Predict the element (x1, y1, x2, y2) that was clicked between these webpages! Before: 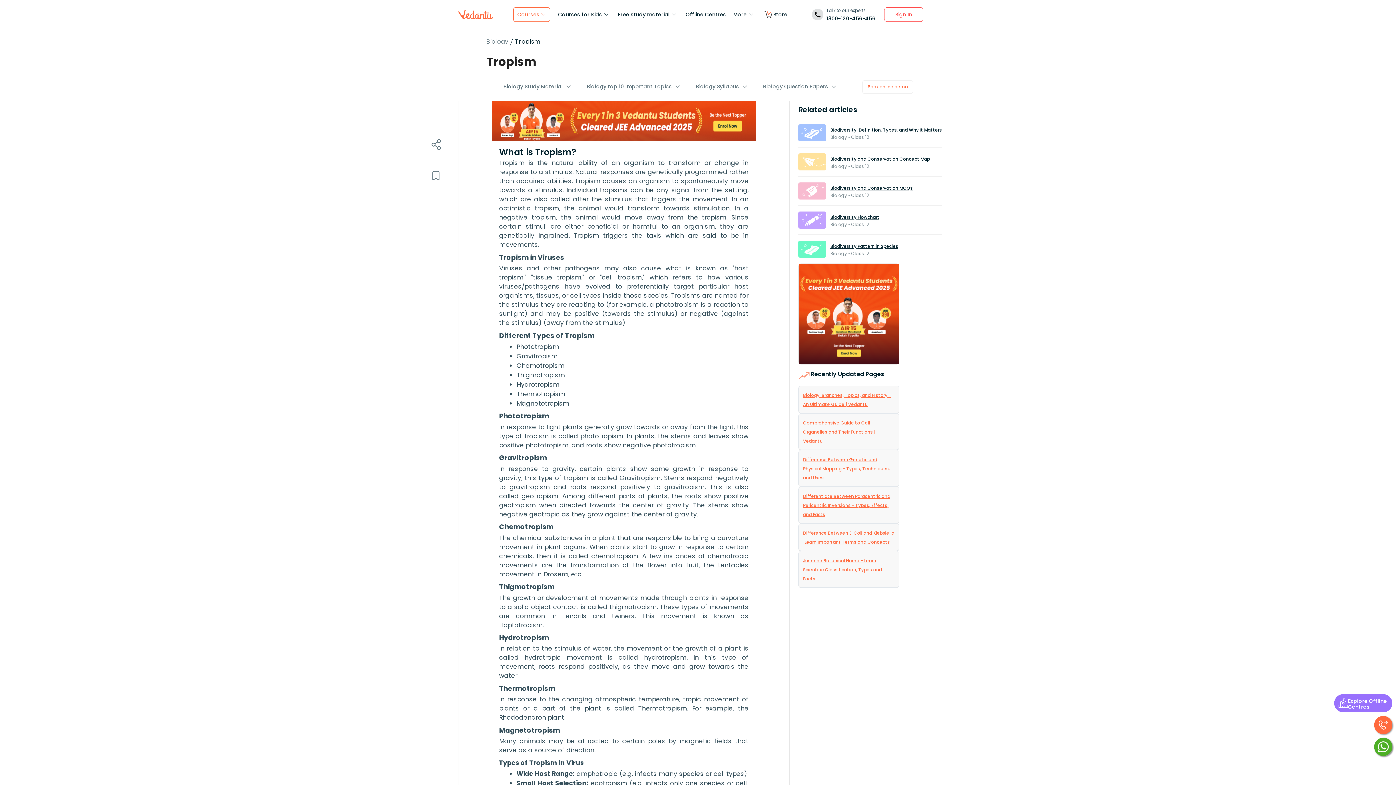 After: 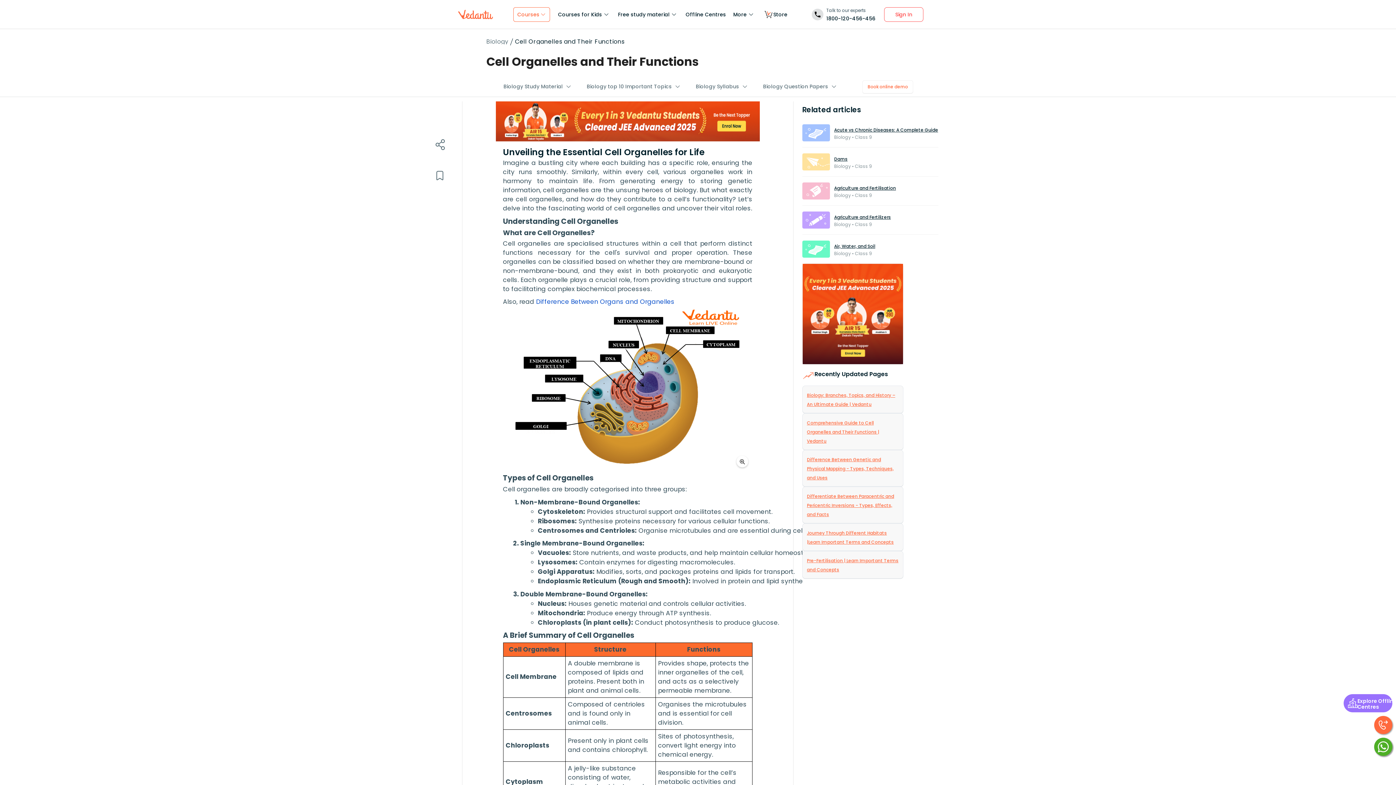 Action: bbox: (803, 420, 875, 444) label: Comprehensive Guide to Cell Organelles and Their Functions | Vedantu